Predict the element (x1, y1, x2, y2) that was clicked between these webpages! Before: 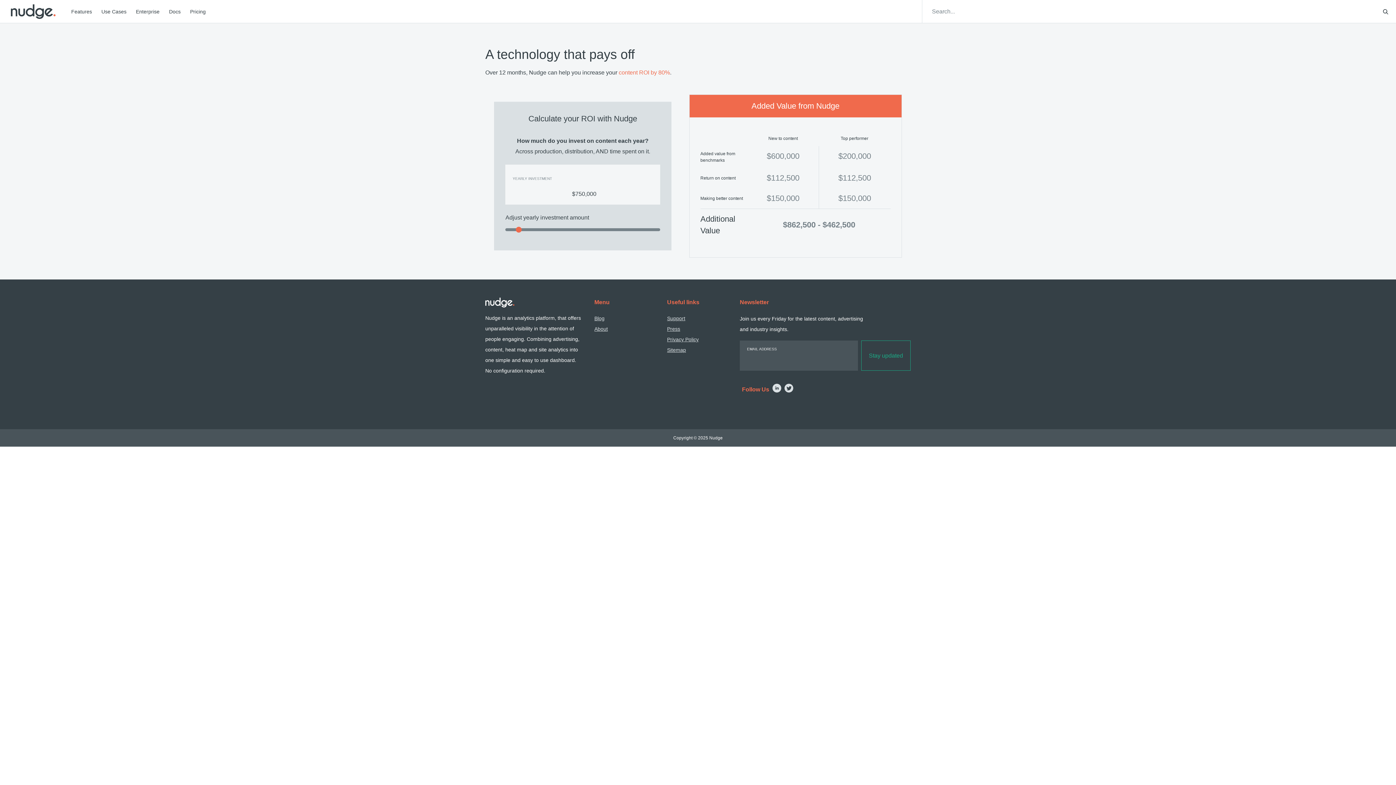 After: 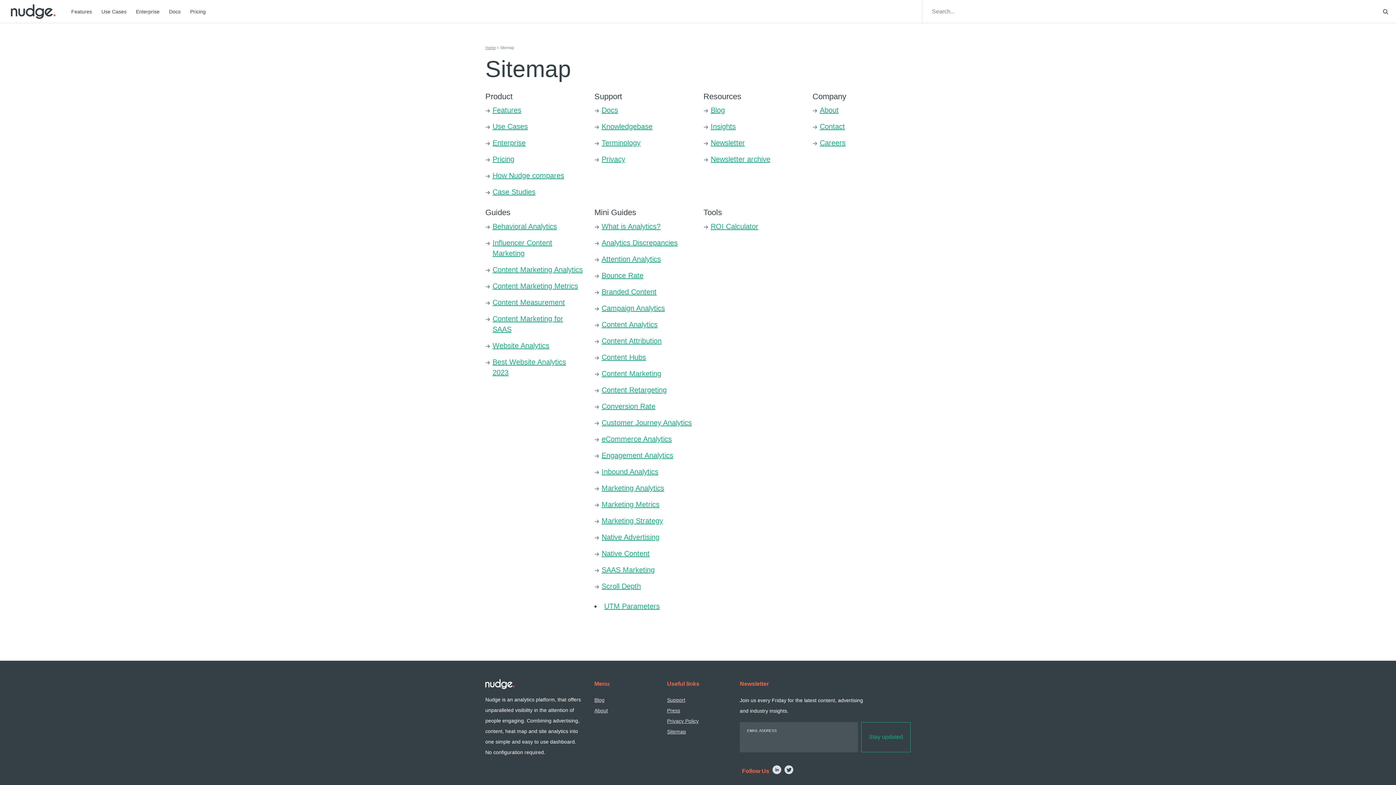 Action: label: Sitemap bbox: (667, 347, 686, 353)